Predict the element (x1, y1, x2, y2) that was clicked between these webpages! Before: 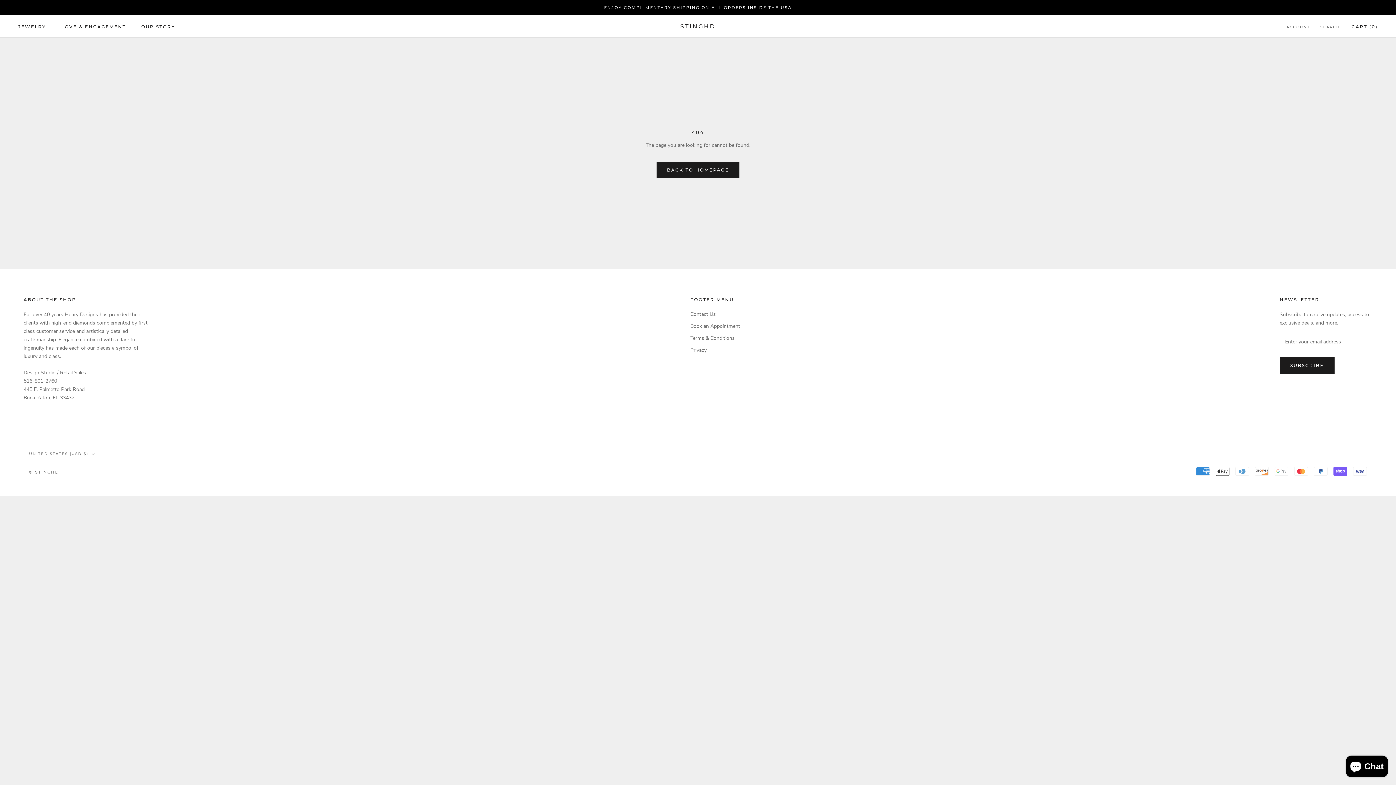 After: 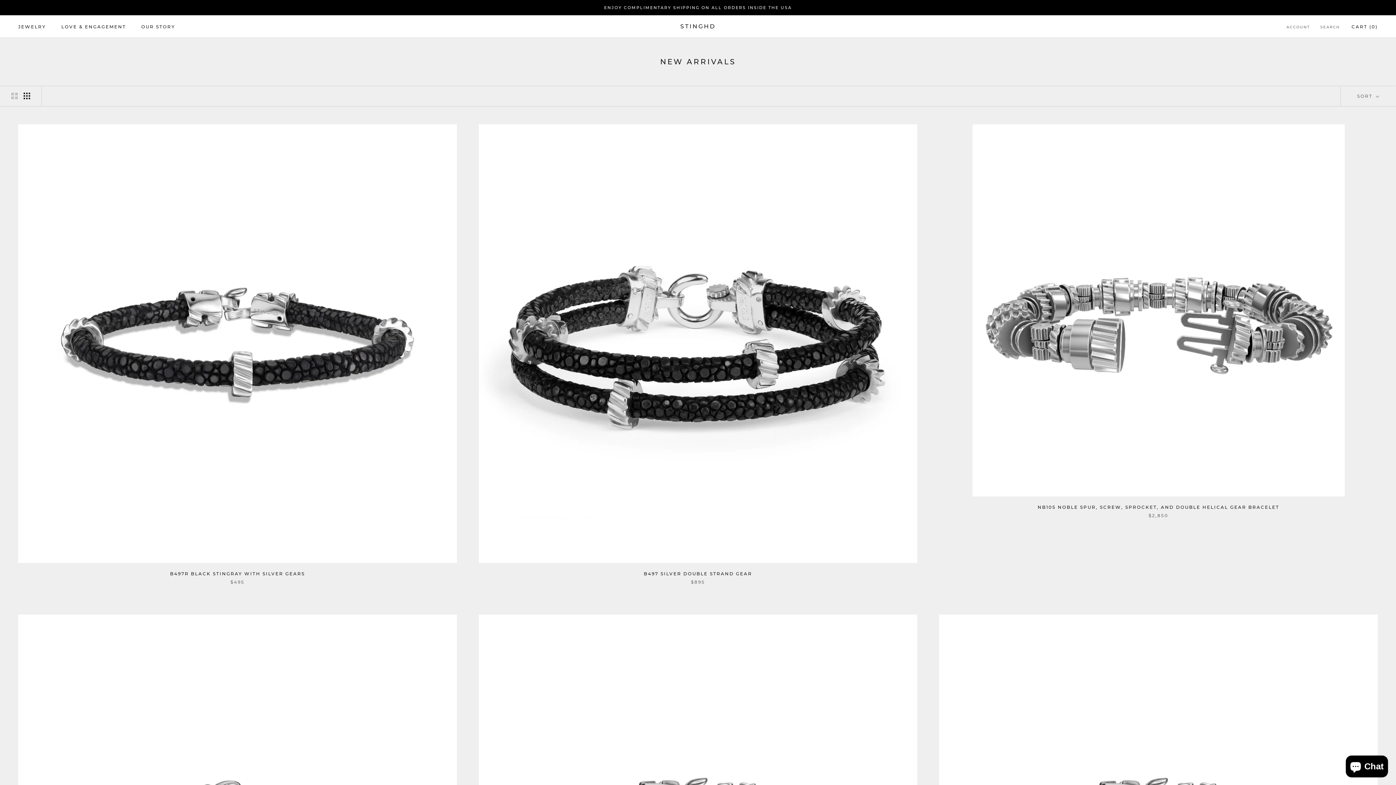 Action: label: JEWELRY
JEWELRY bbox: (18, 23, 46, 29)